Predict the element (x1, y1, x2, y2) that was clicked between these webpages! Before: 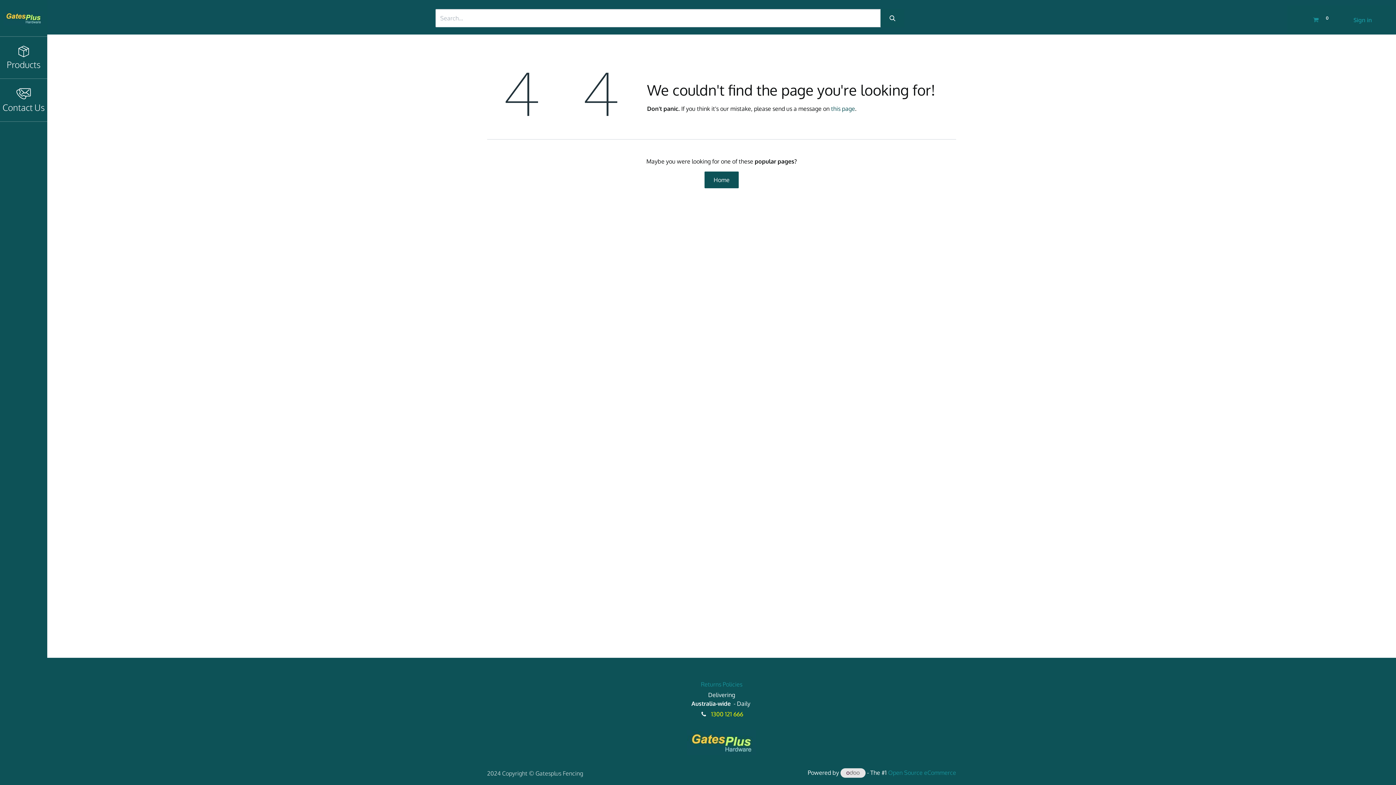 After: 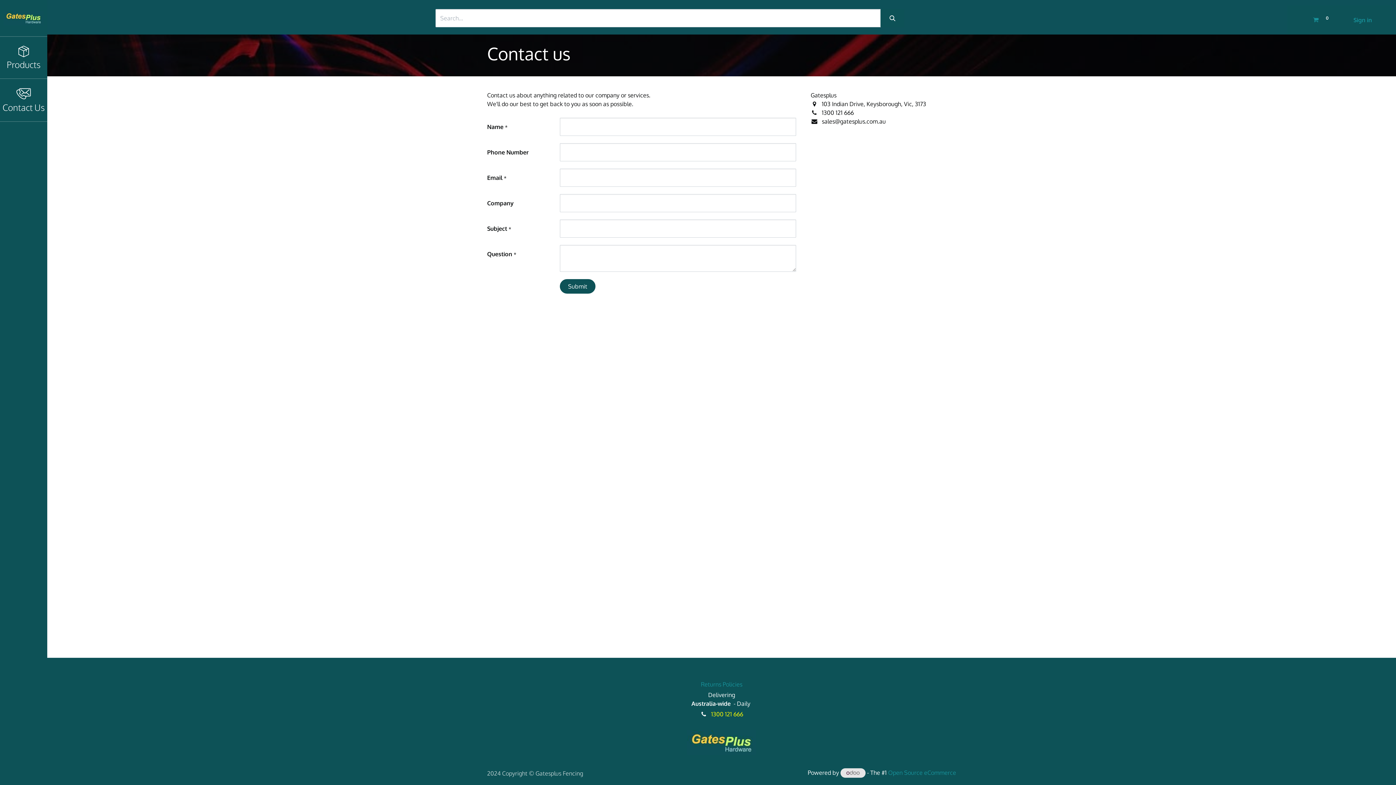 Action: label: this page bbox: (831, 105, 855, 112)